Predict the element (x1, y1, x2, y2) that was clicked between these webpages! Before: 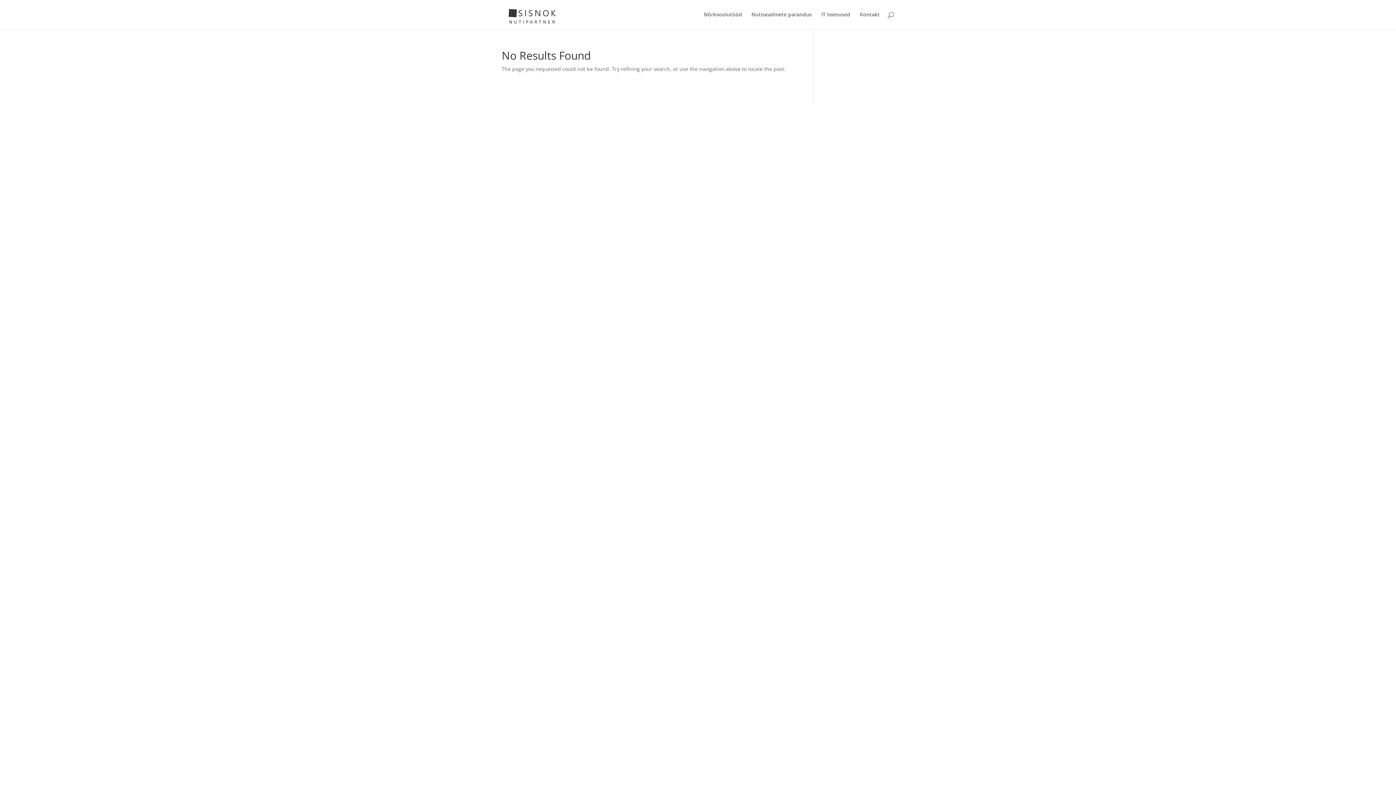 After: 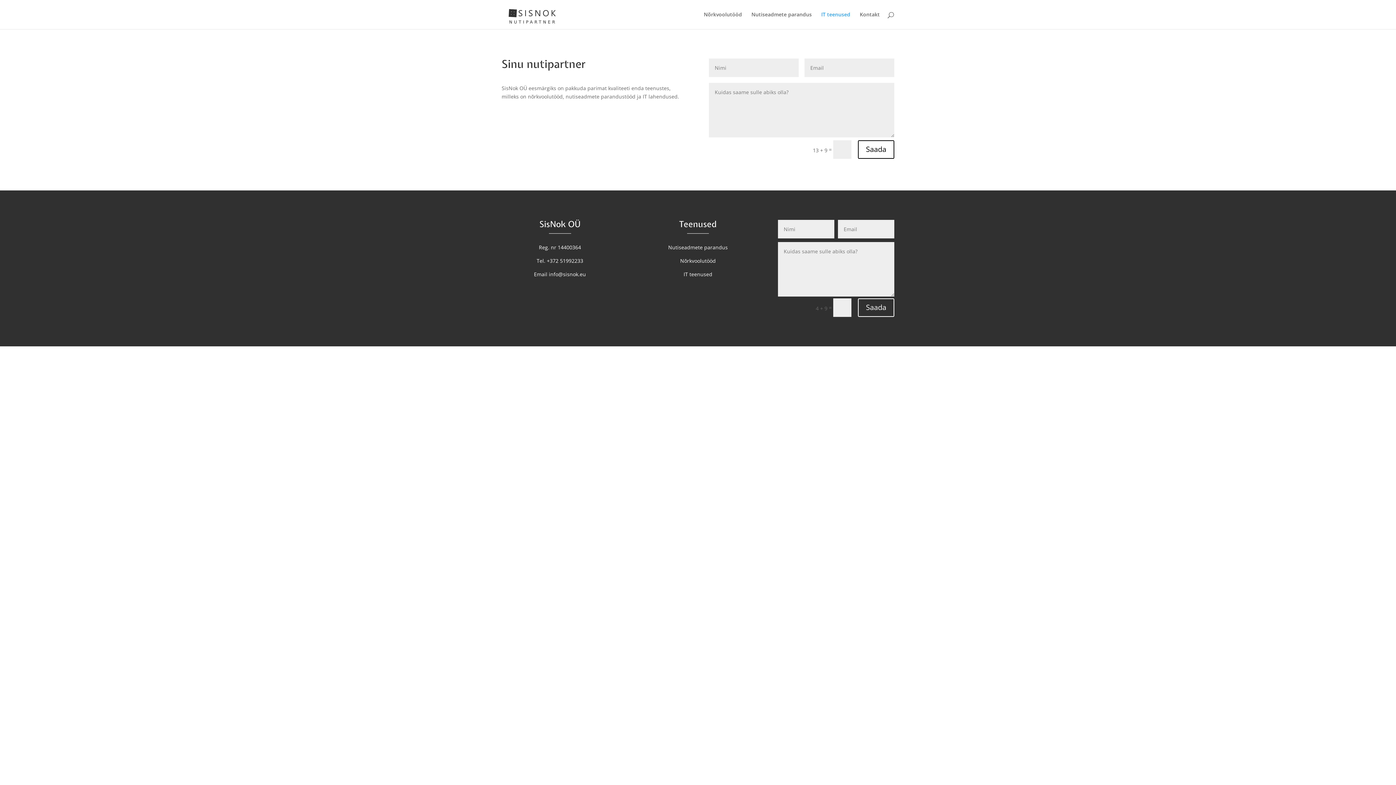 Action: label: IT teenused bbox: (821, 12, 850, 29)